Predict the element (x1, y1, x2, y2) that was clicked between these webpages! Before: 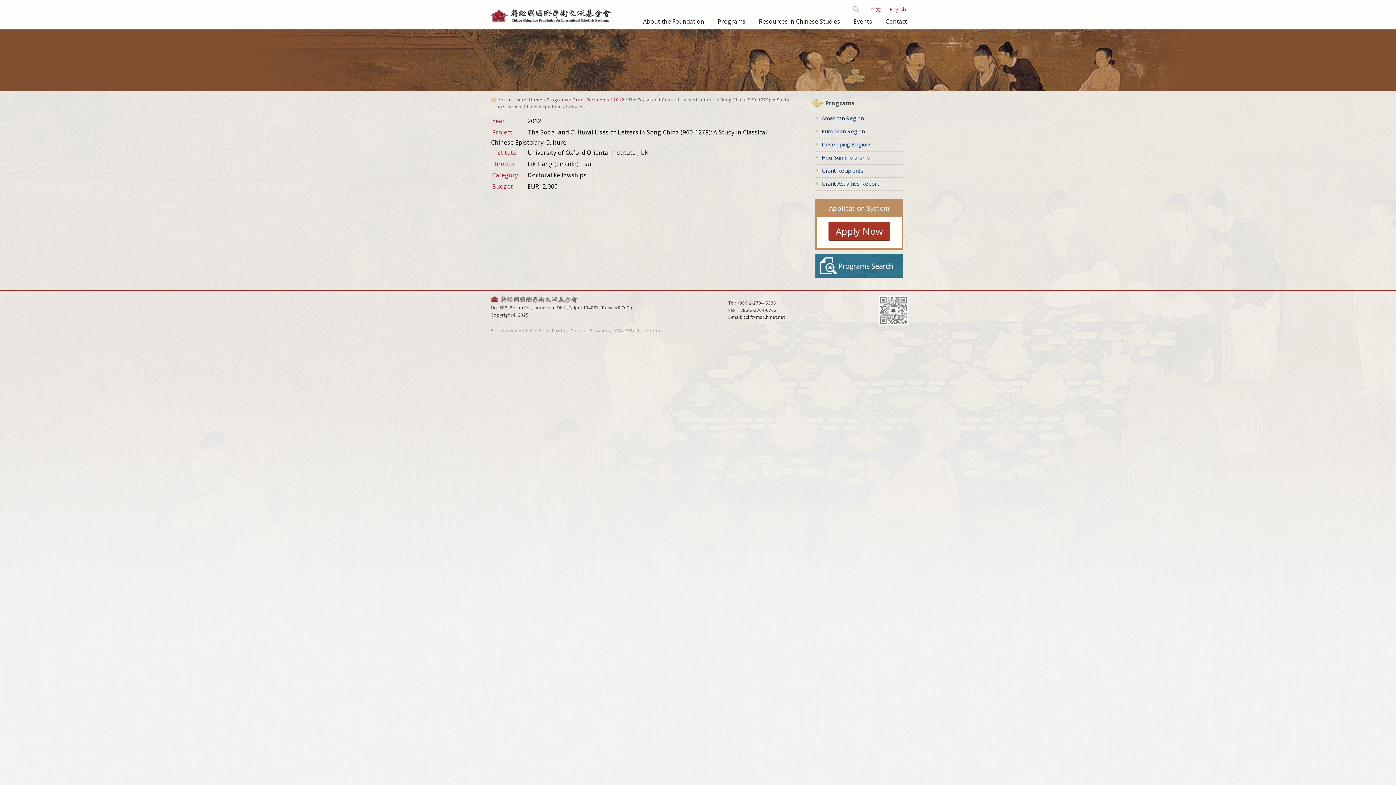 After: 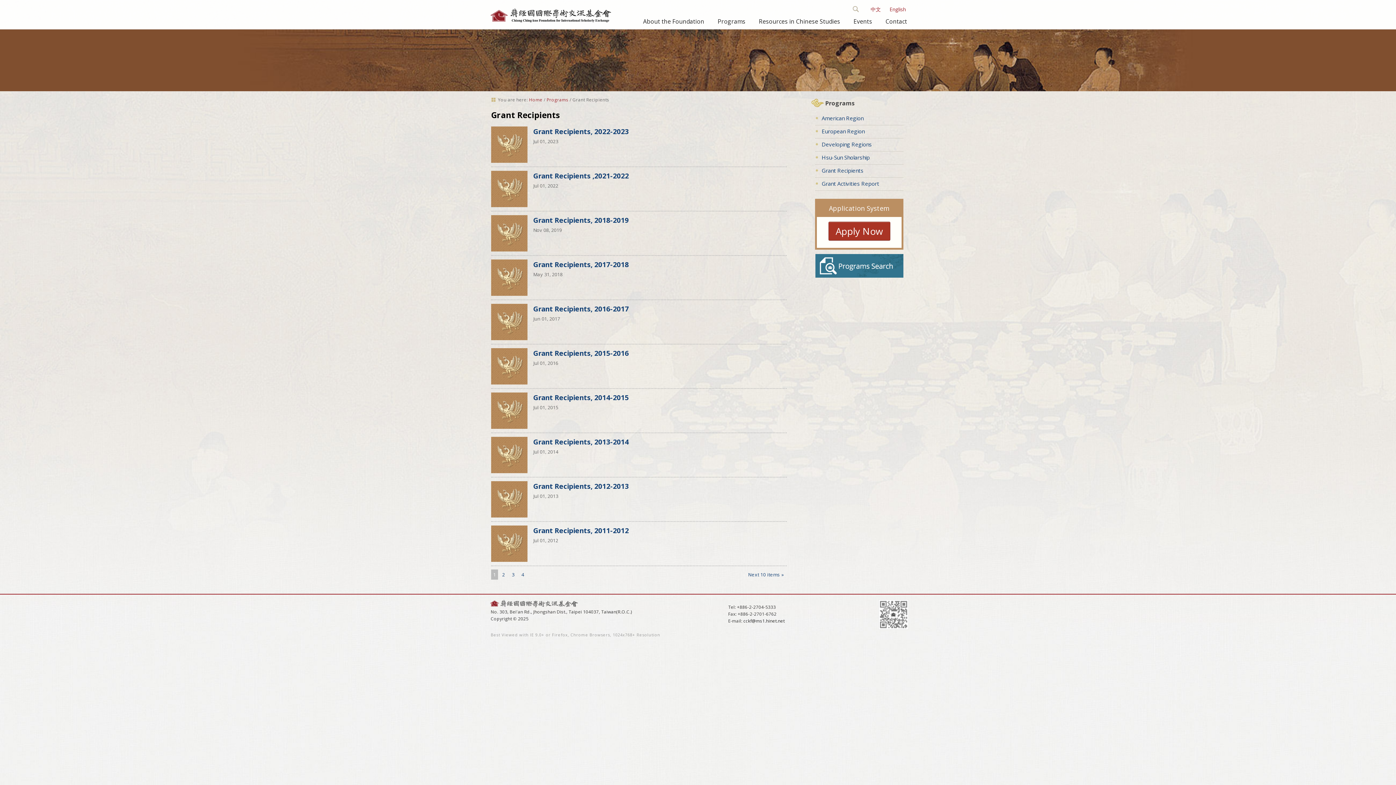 Action: label: Grant Recipients bbox: (572, 96, 609, 103)